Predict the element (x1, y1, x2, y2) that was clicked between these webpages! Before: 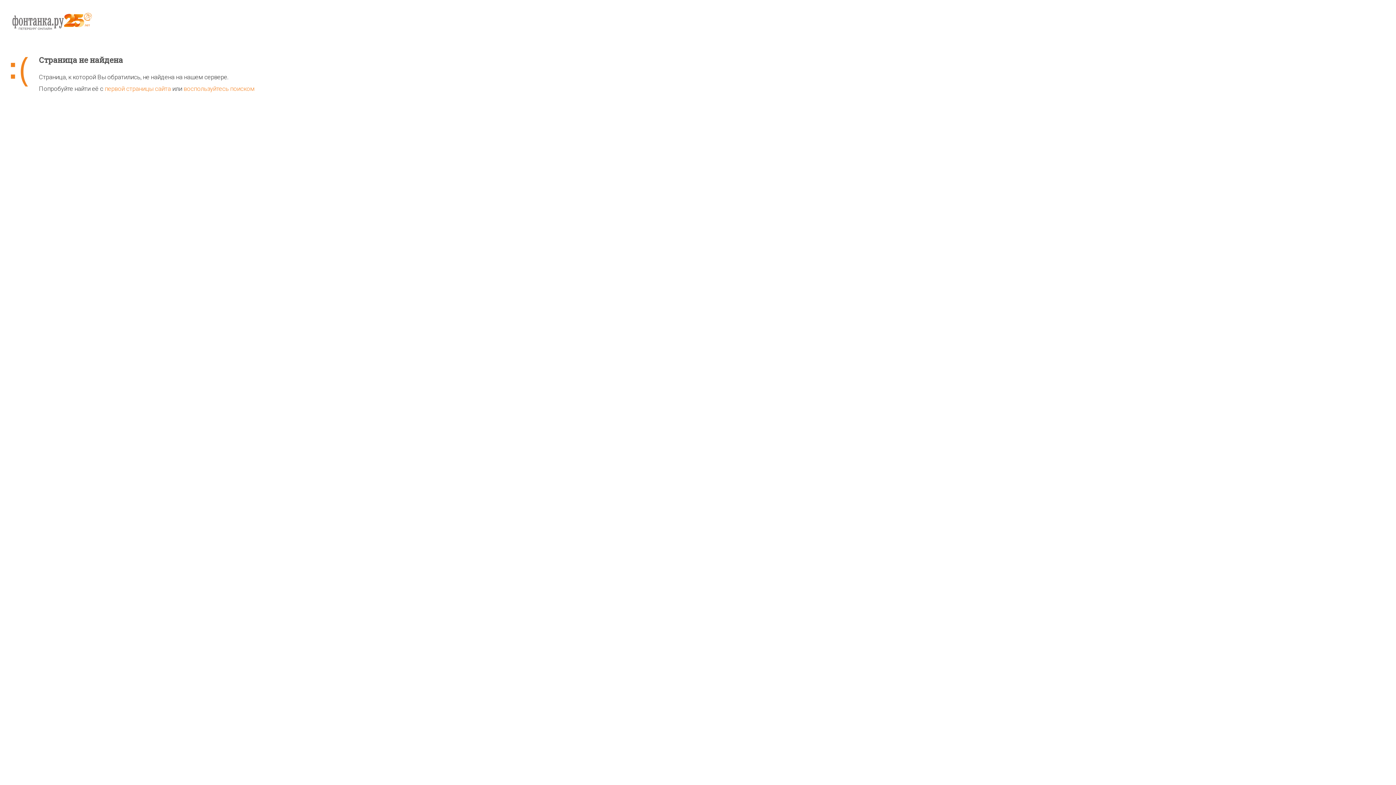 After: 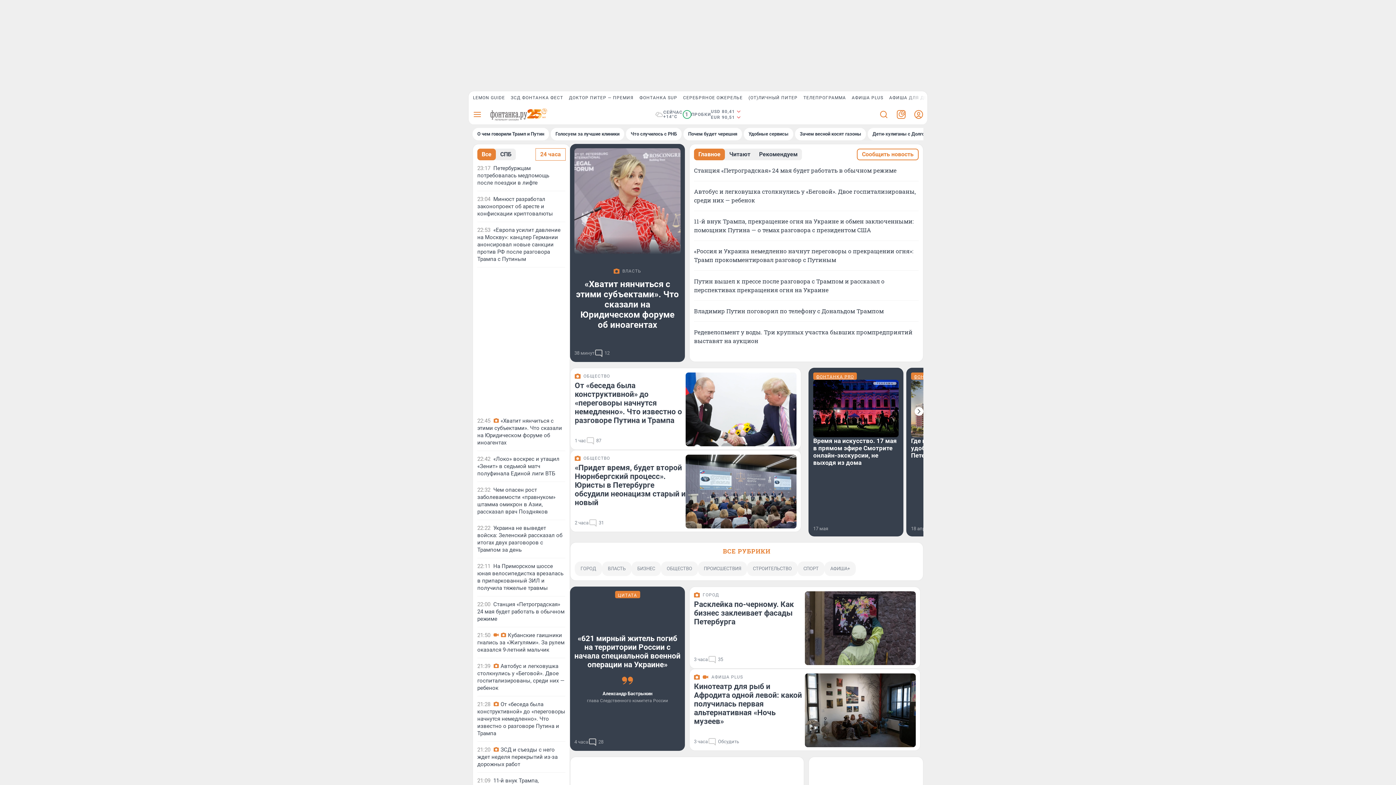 Action: bbox: (10, 11, 1385, 55)